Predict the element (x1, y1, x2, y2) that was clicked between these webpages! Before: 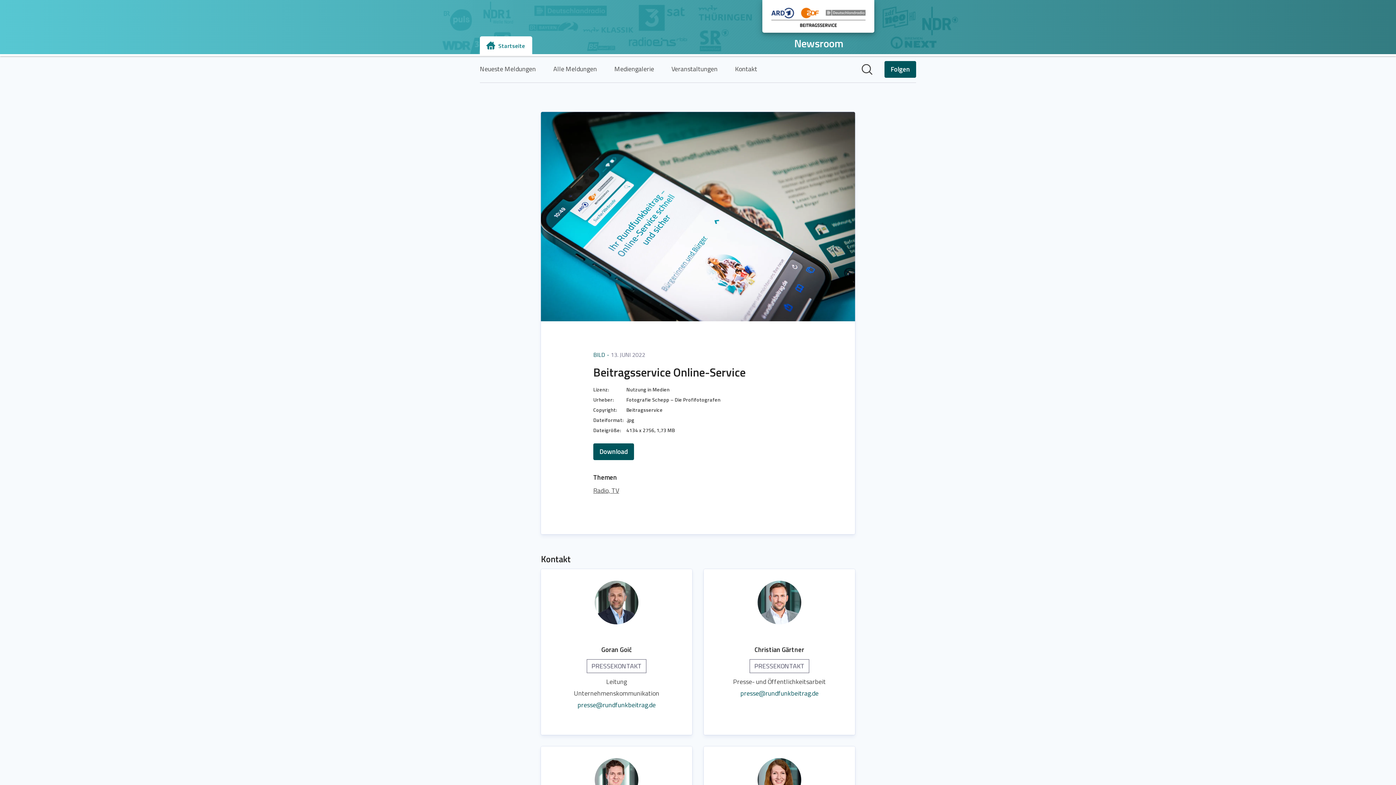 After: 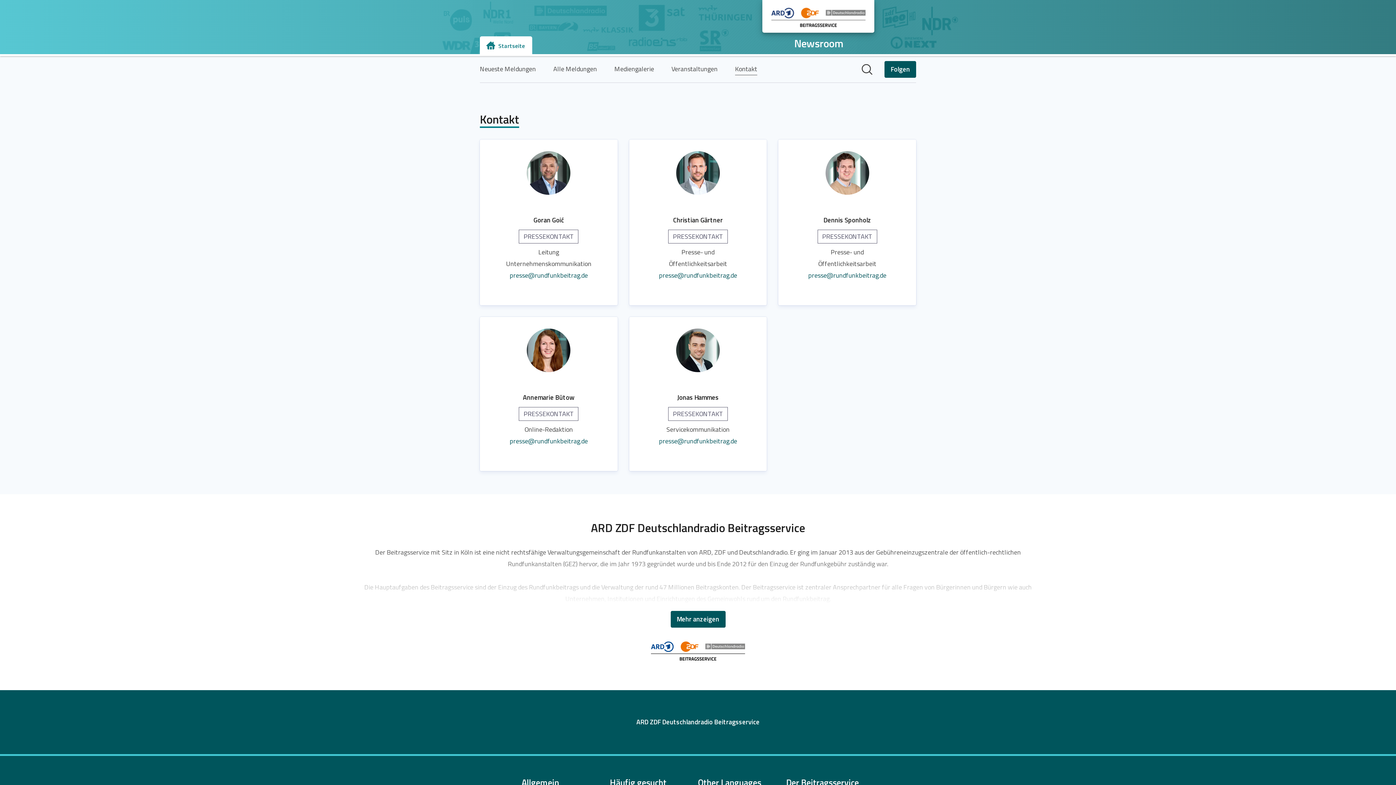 Action: label: Kontakt bbox: (735, 63, 757, 75)